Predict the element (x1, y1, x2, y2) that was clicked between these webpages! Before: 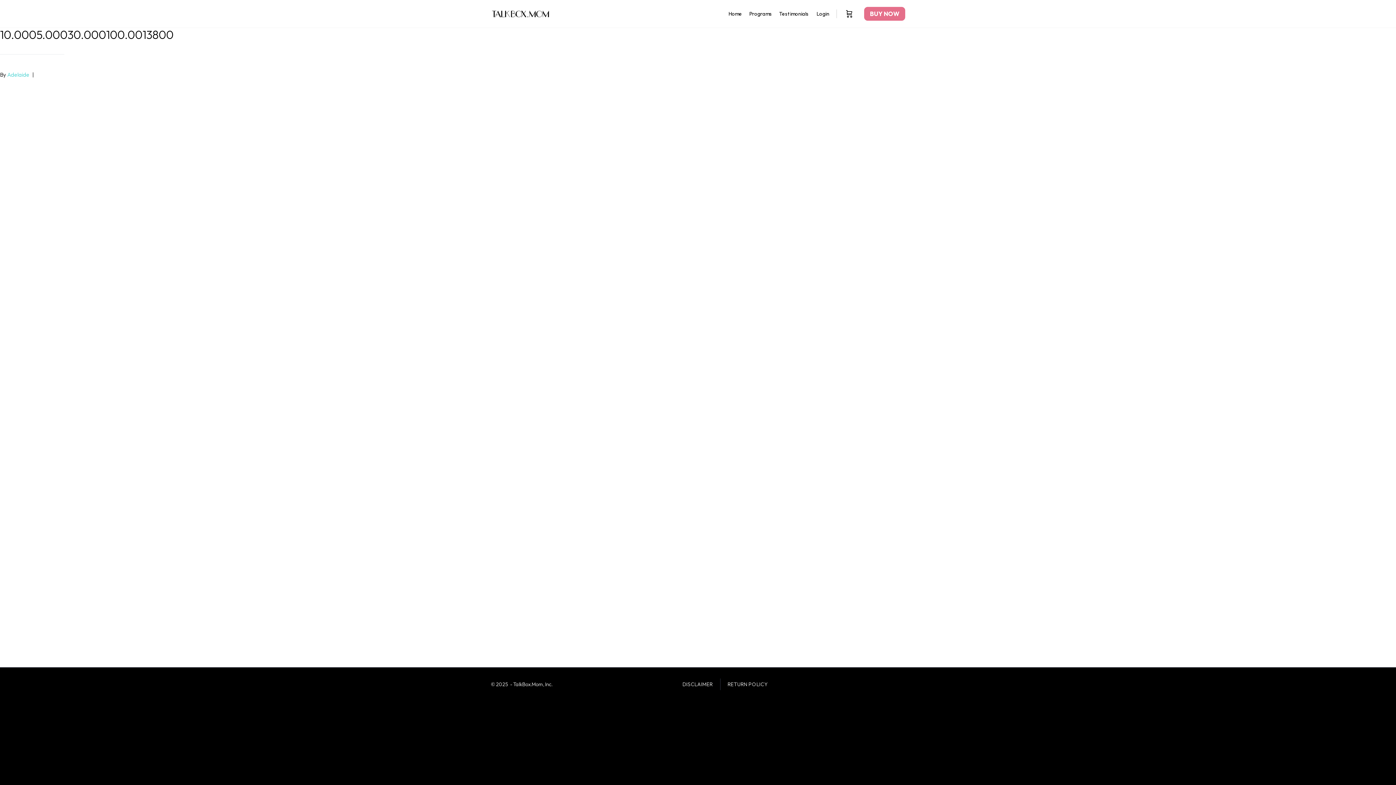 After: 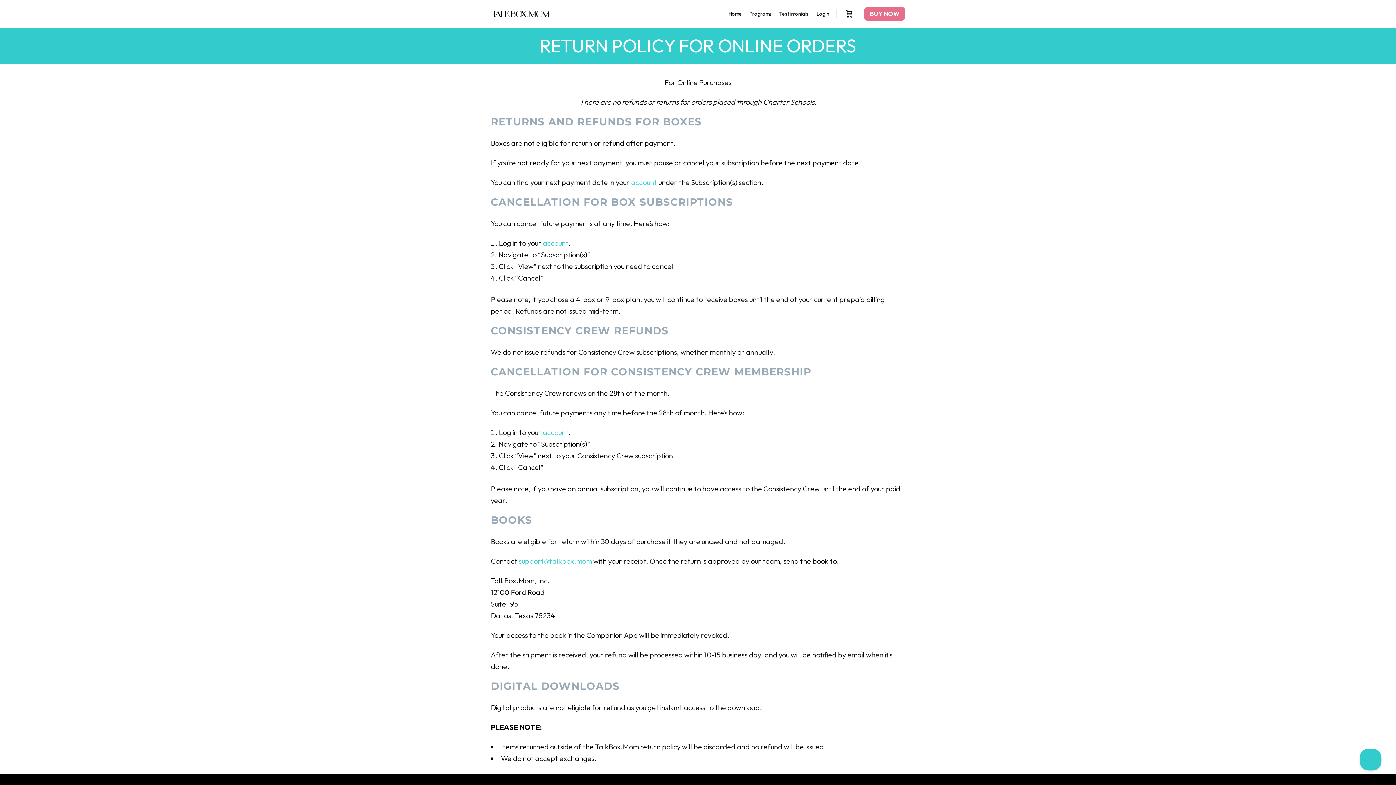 Action: label: RETURN POLICY bbox: (727, 681, 768, 688)